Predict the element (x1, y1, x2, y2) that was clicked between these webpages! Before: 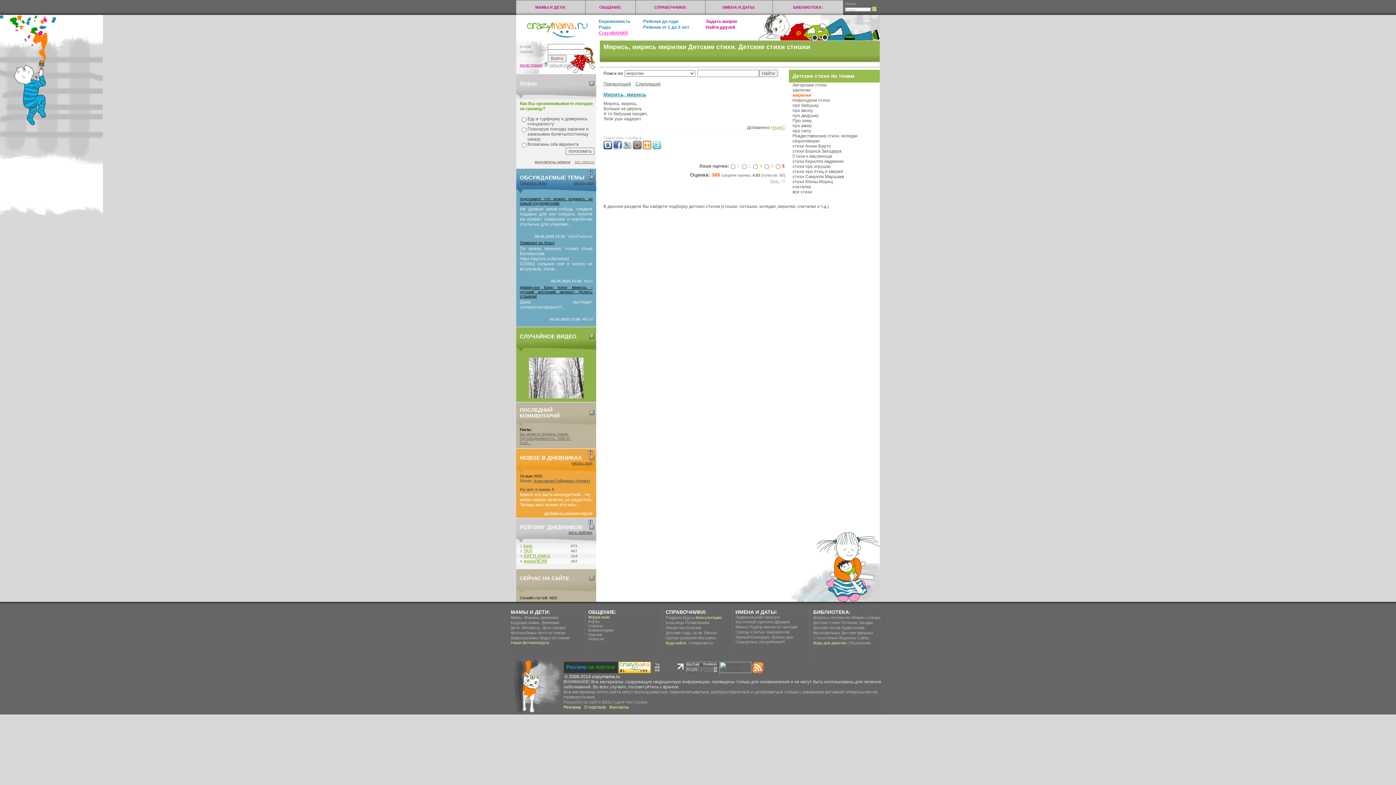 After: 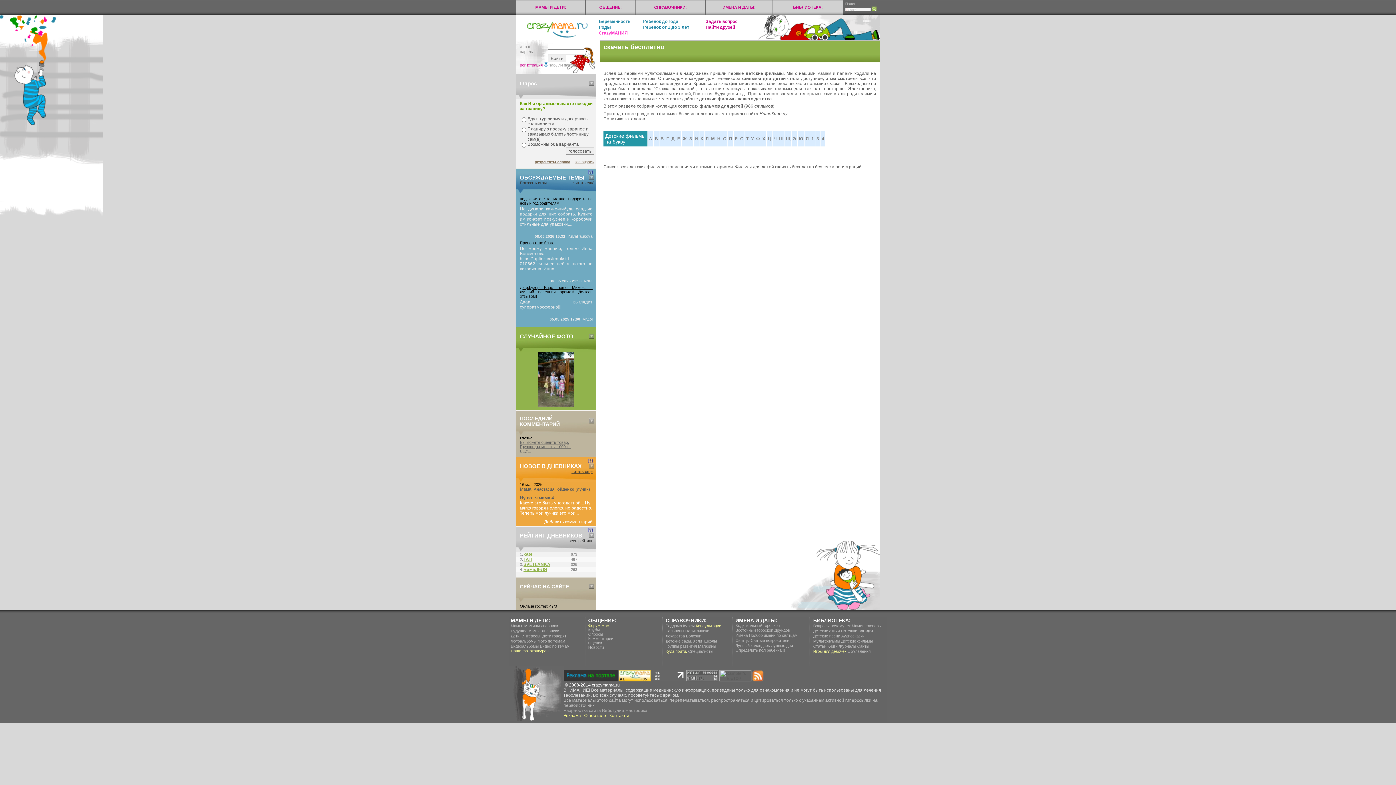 Action: label: Детские фильмы bbox: (841, 630, 873, 635)